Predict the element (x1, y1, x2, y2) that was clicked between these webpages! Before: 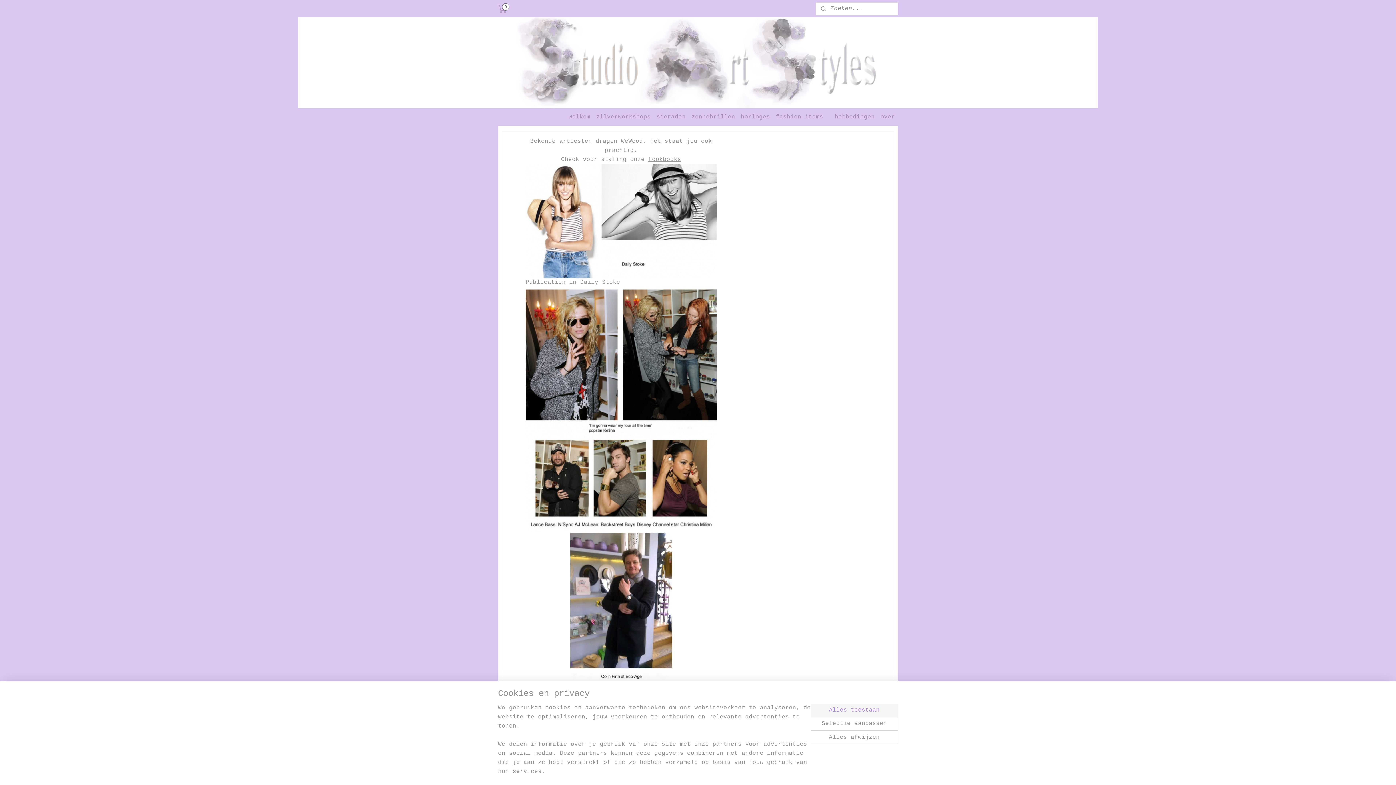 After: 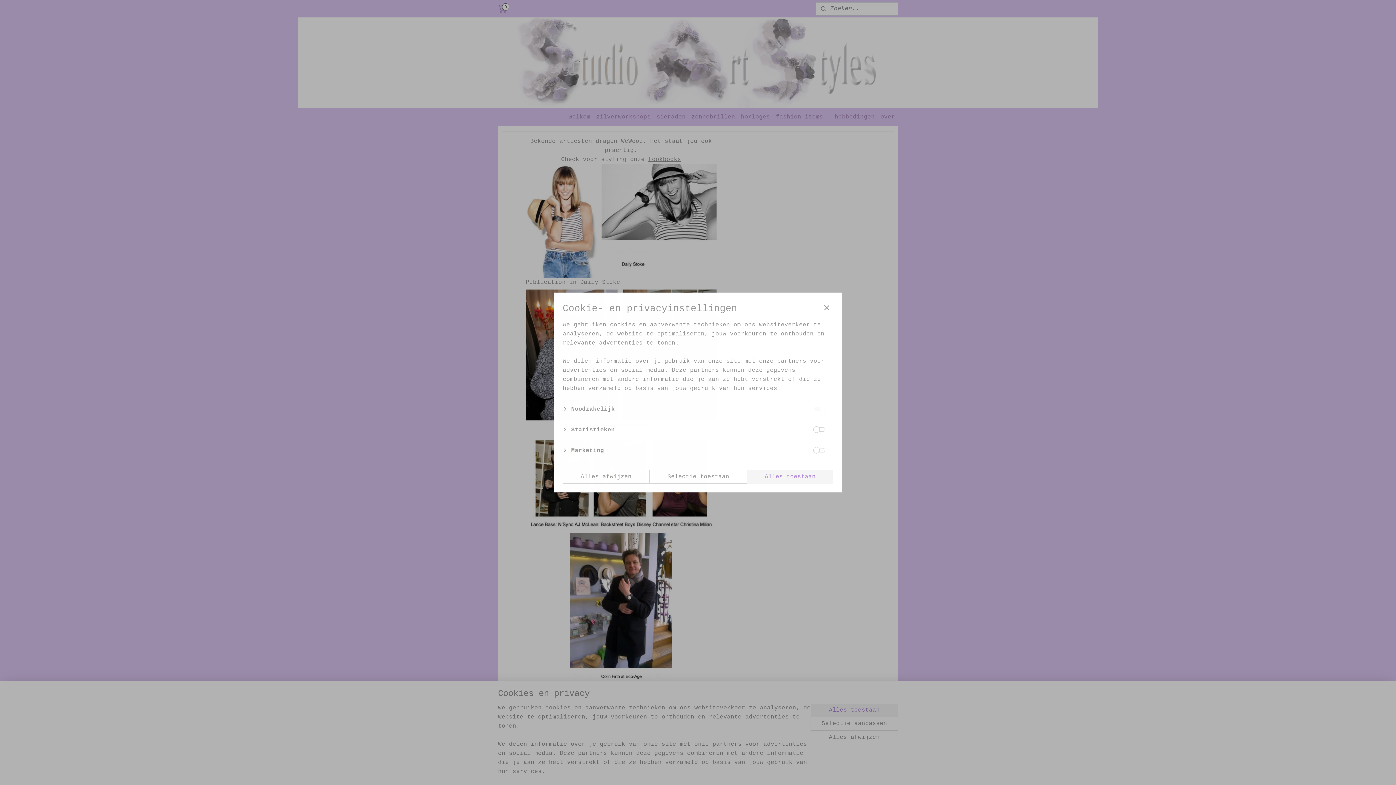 Action: label: Selectie aanpassen bbox: (810, 717, 898, 730)